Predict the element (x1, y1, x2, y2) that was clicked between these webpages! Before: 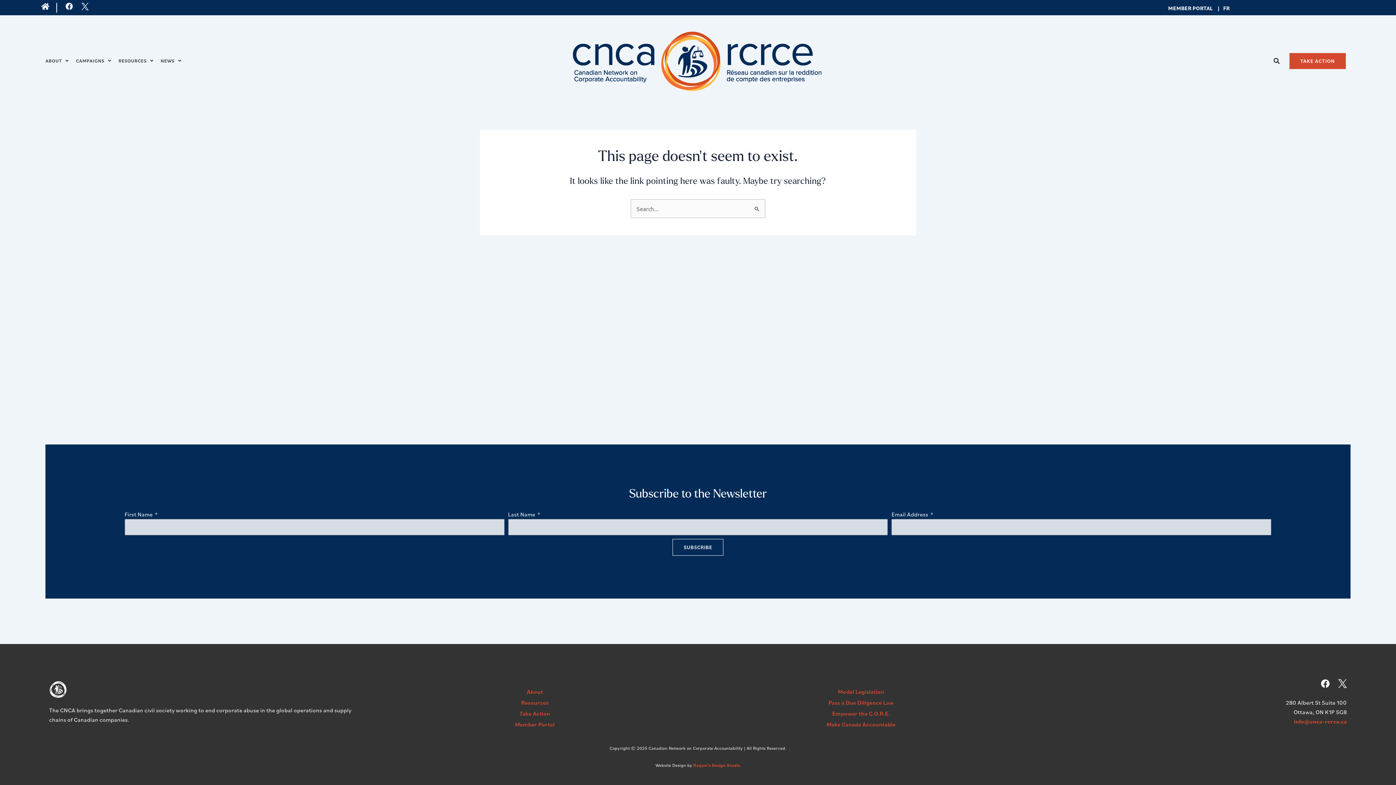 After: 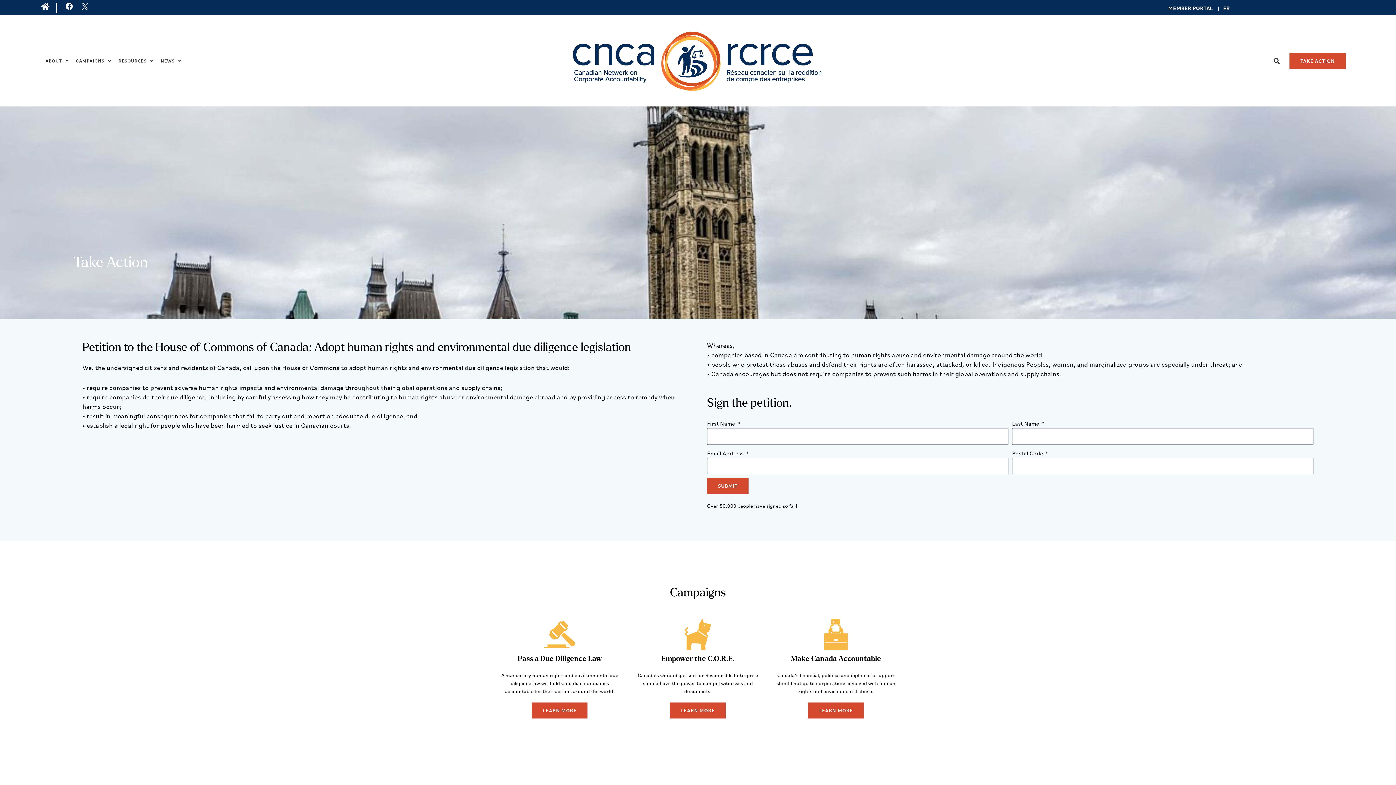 Action: label: TAKE ACTION bbox: (1289, 52, 1346, 68)